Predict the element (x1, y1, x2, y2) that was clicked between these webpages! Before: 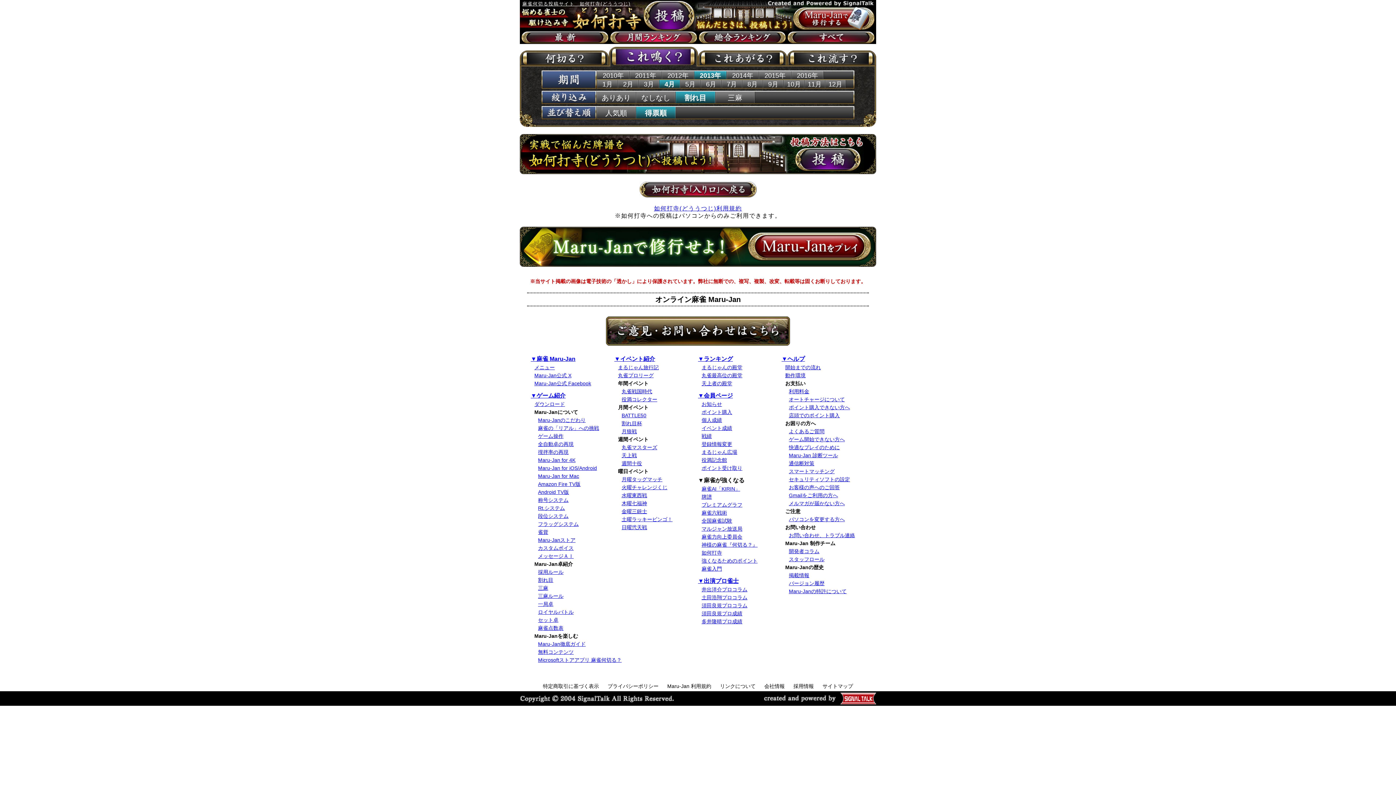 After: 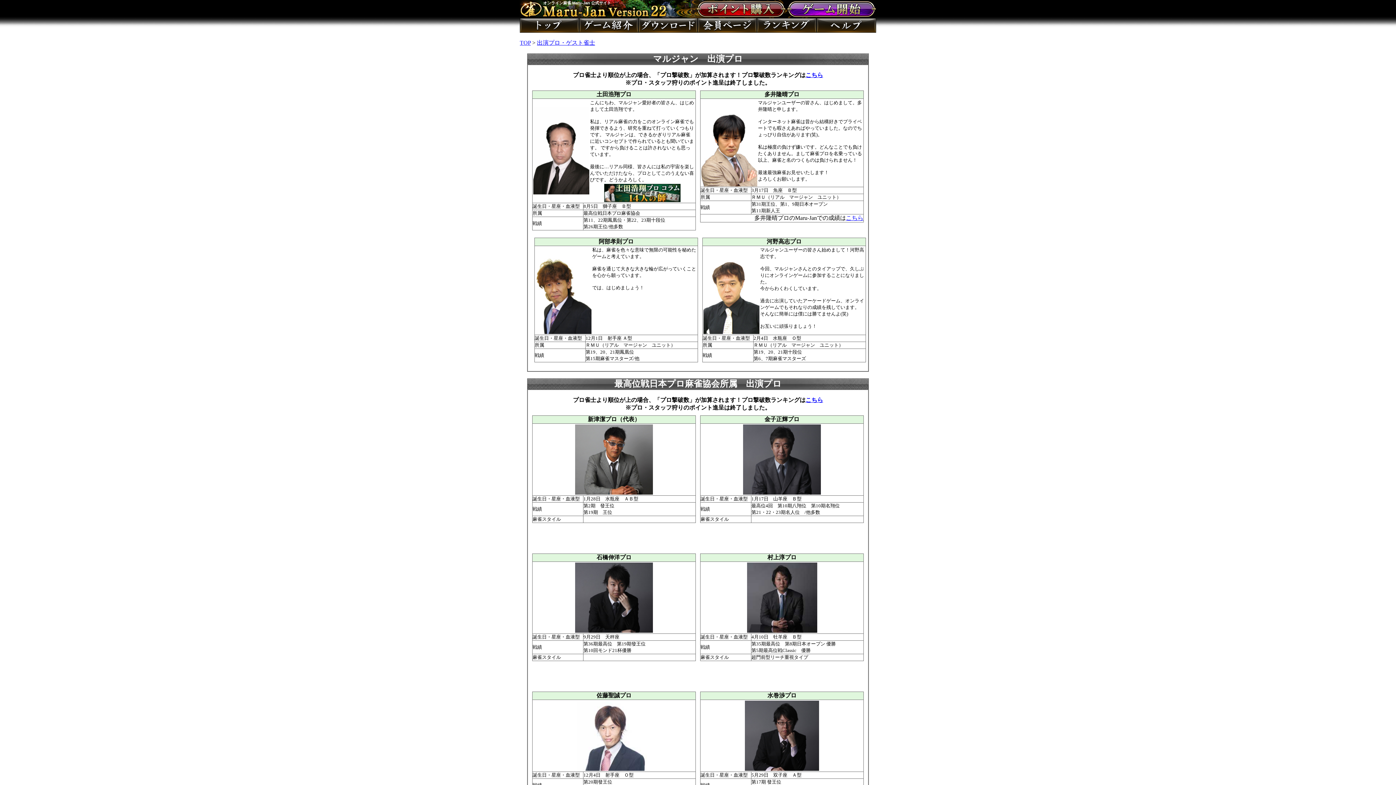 Action: bbox: (698, 578, 738, 584) label: ▼出演プロ雀士